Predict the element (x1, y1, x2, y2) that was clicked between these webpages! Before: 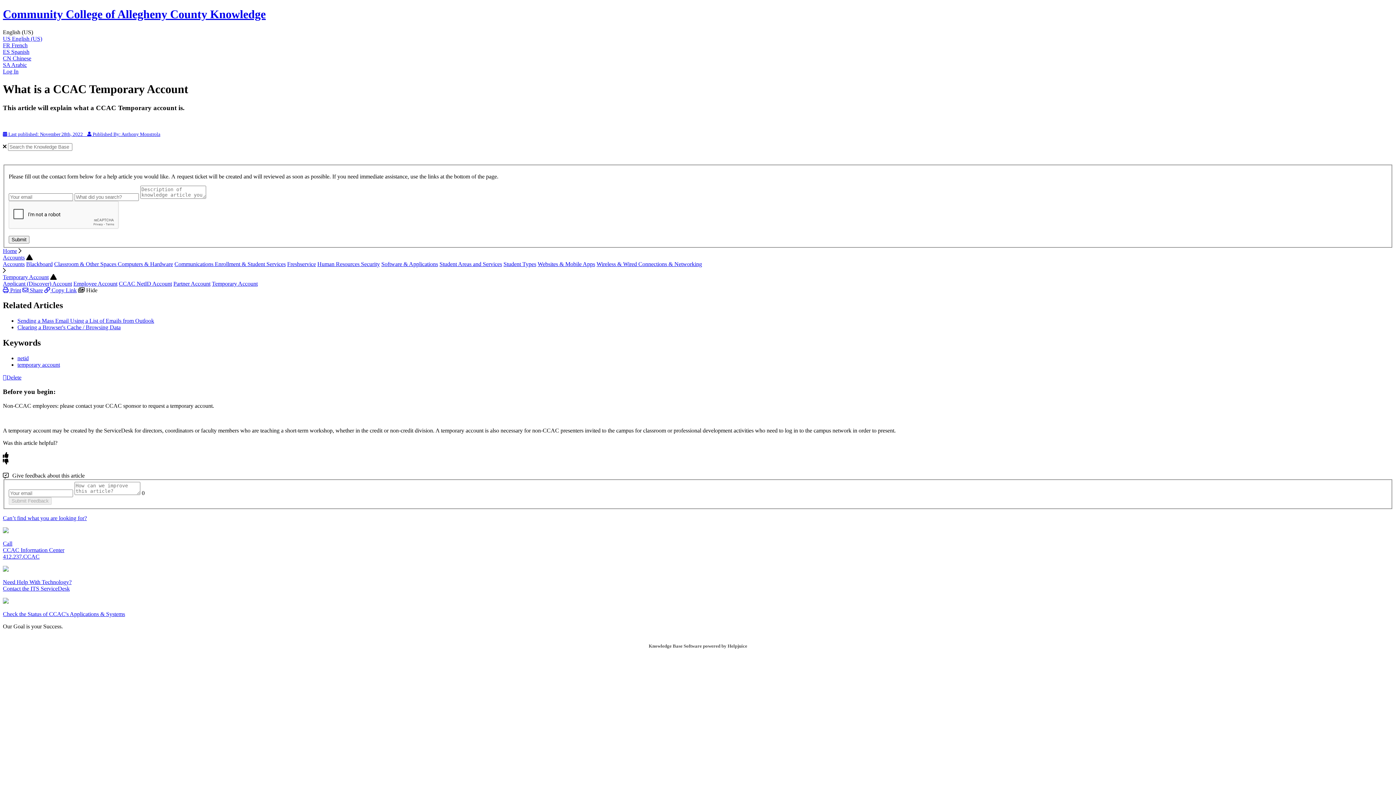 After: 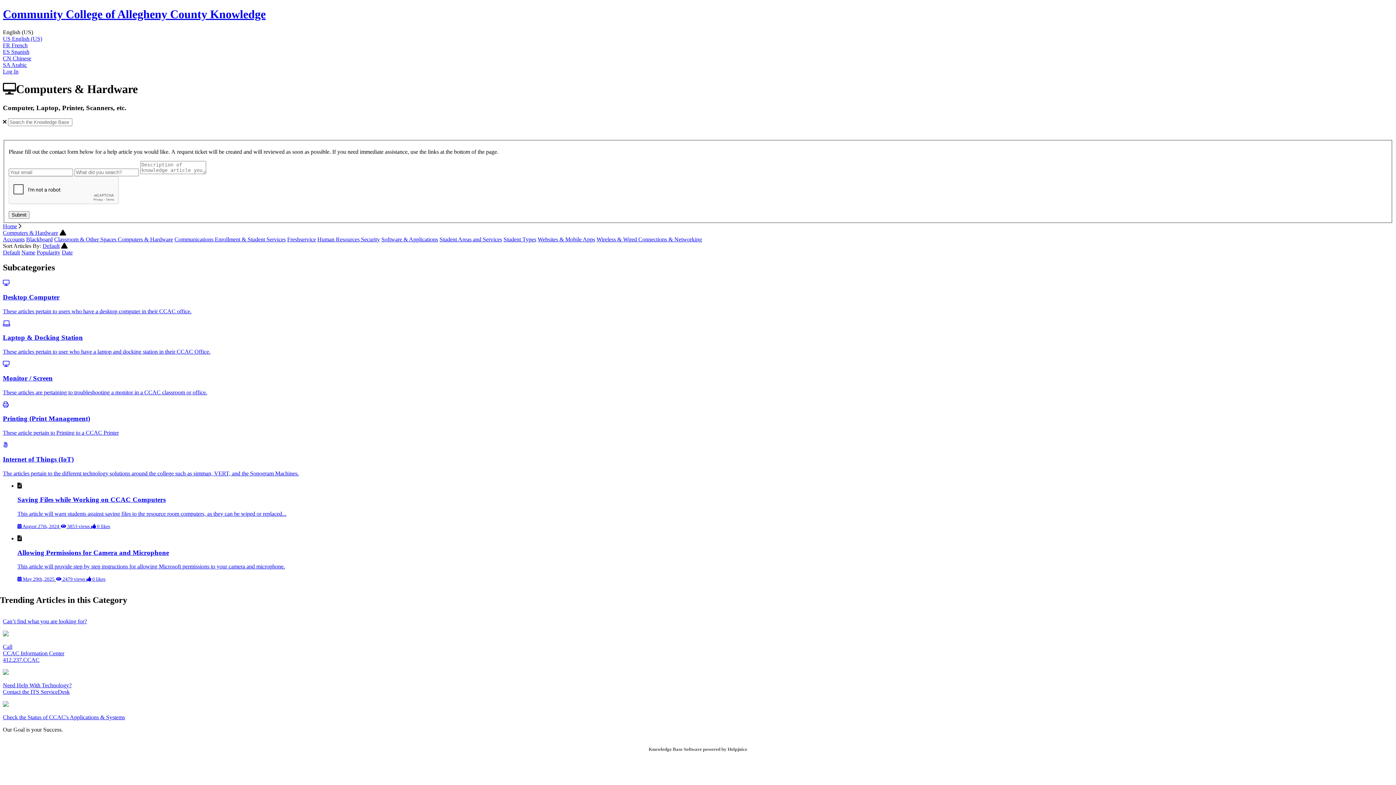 Action: bbox: (117, 260, 173, 267) label: Computers & Hardware